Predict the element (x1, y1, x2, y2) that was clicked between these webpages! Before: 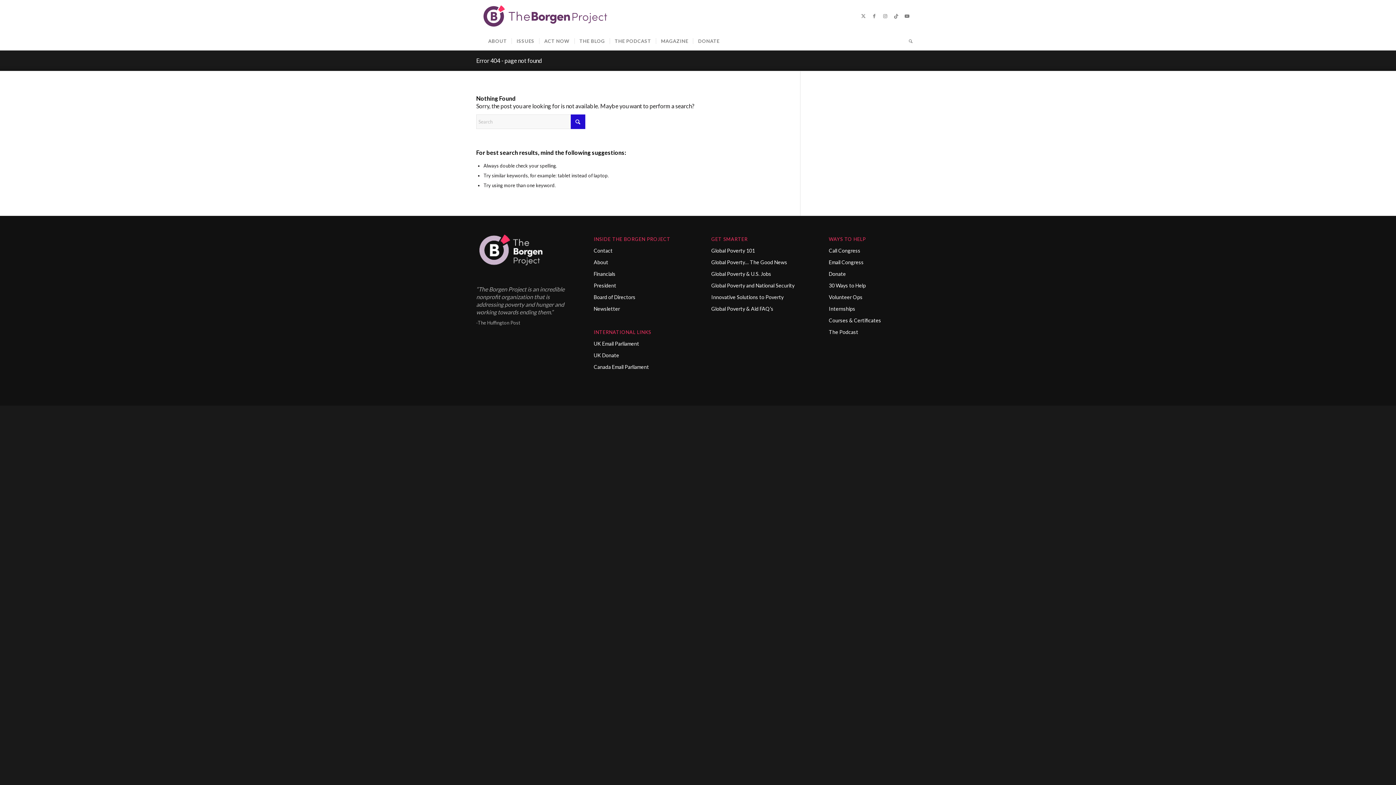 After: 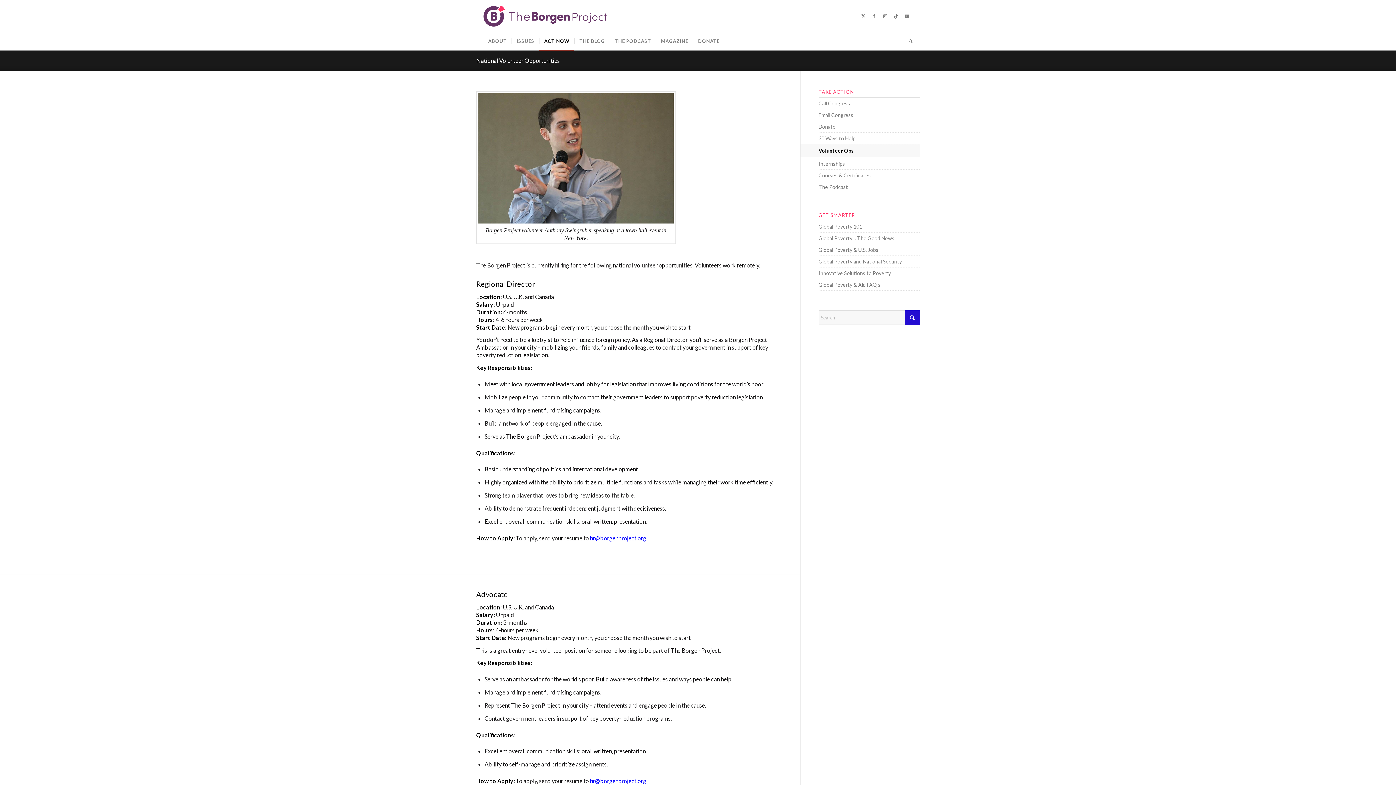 Action: label: Volunteer Ops bbox: (829, 291, 919, 303)